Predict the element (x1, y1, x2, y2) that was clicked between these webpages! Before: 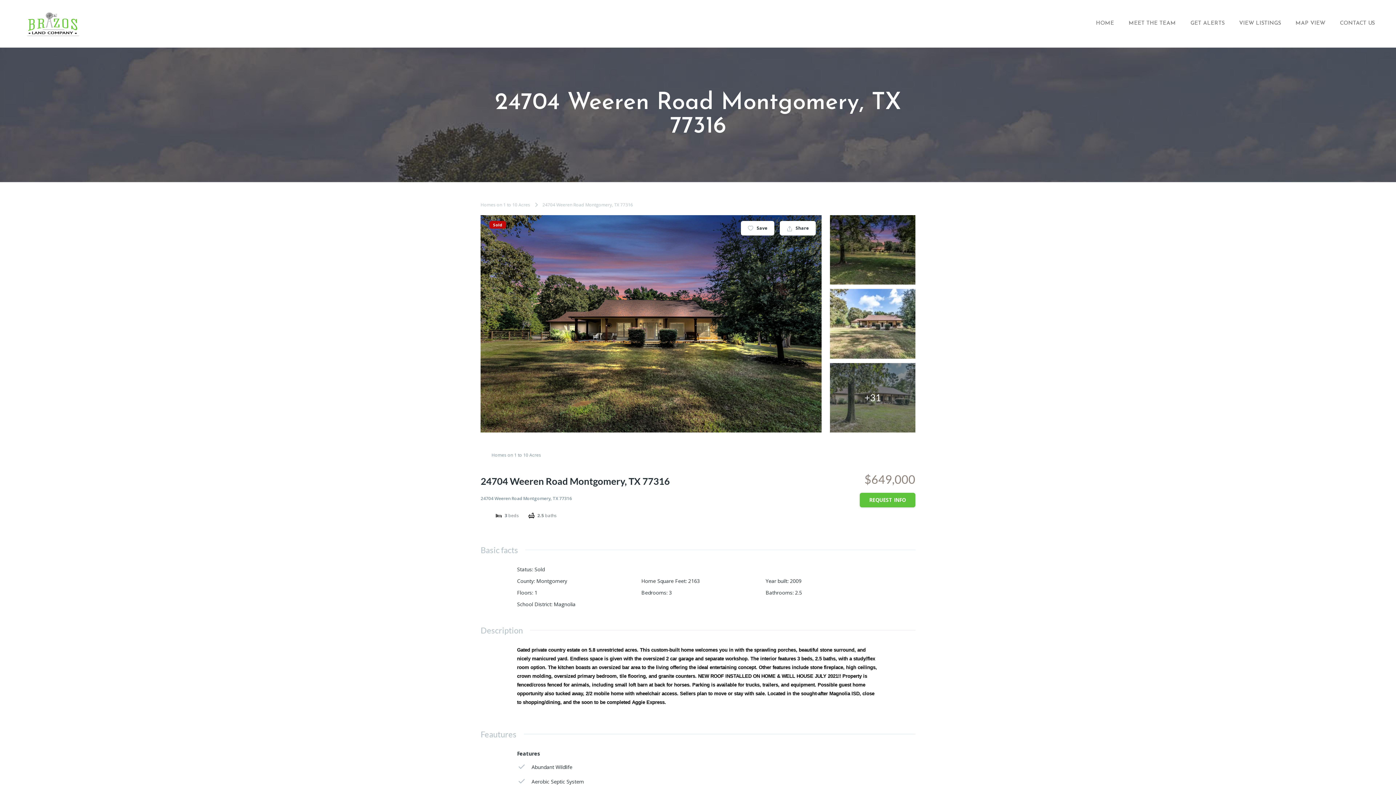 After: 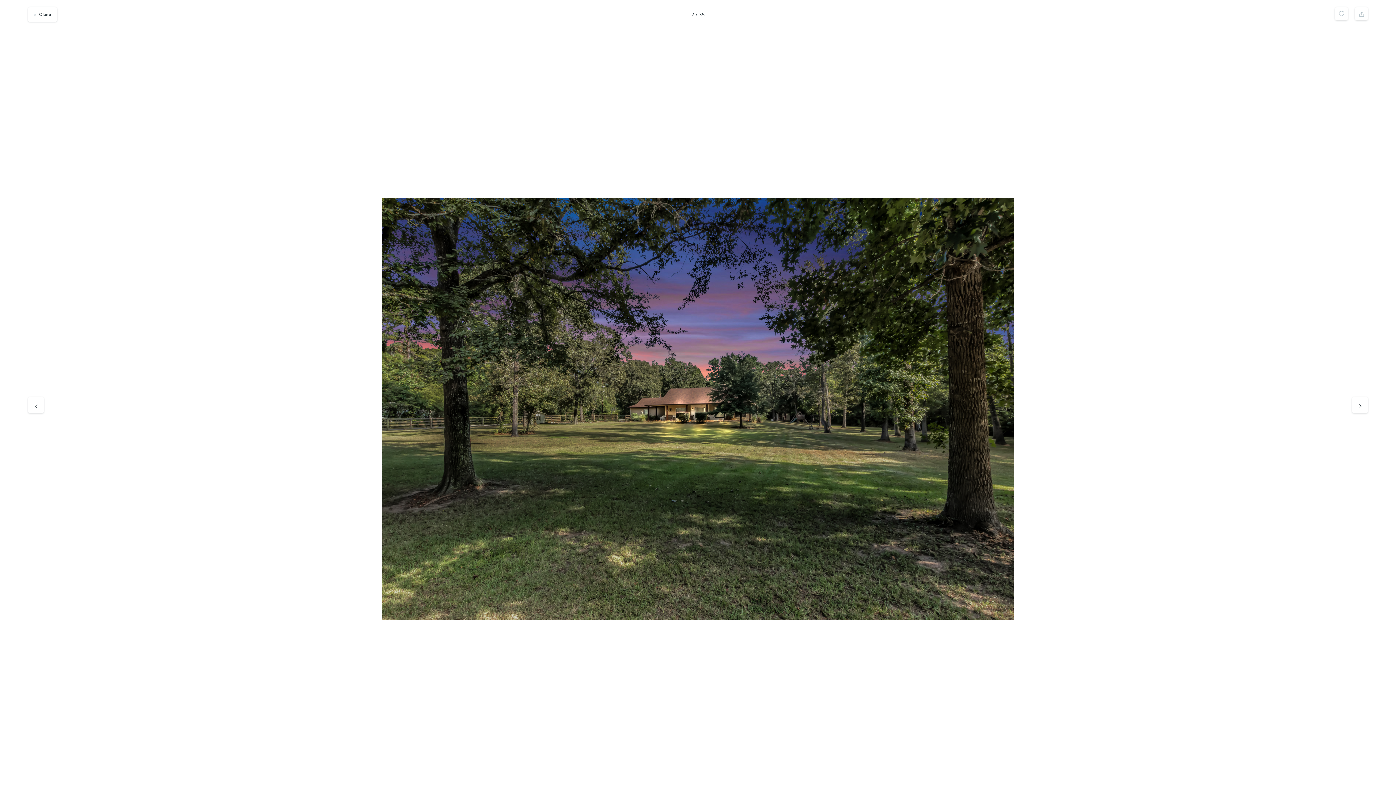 Action: bbox: (830, 215, 915, 284)